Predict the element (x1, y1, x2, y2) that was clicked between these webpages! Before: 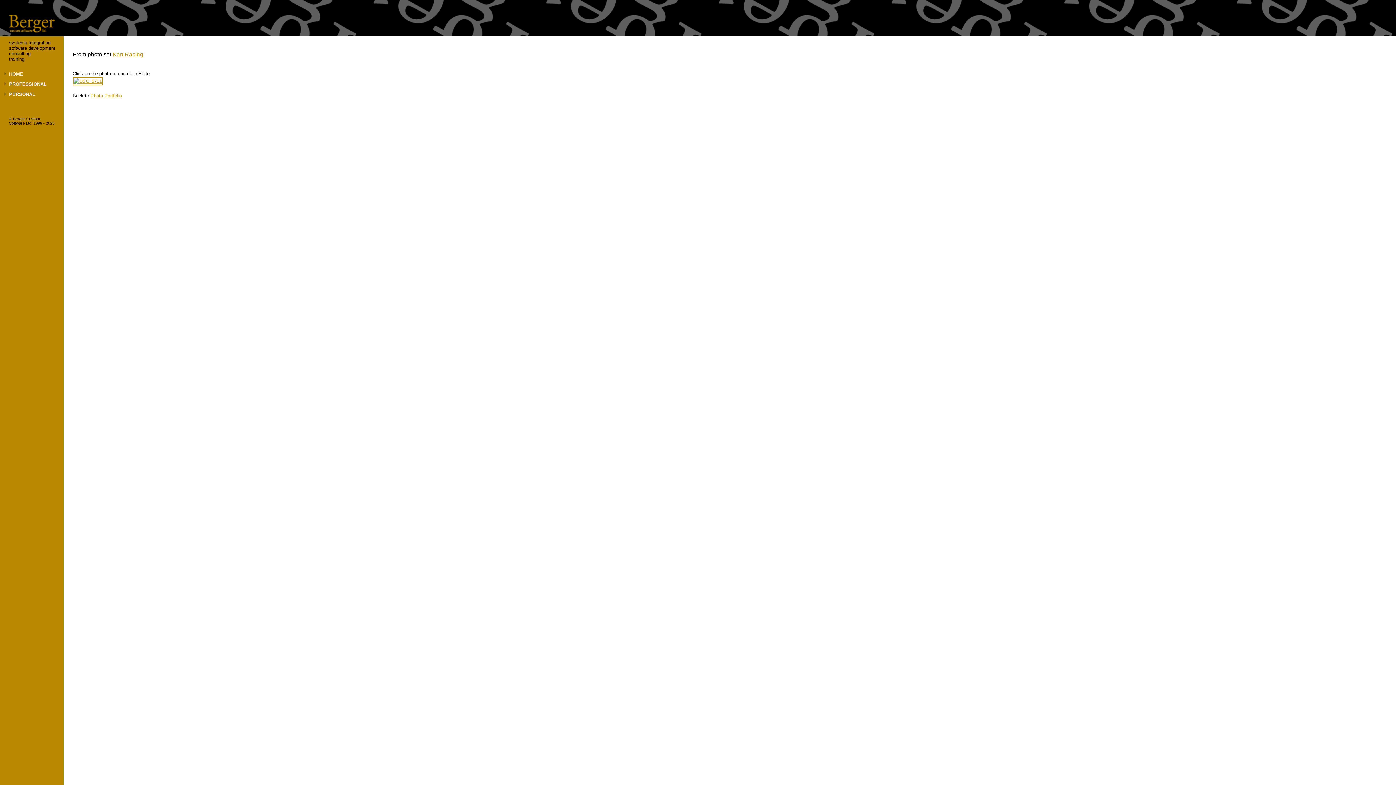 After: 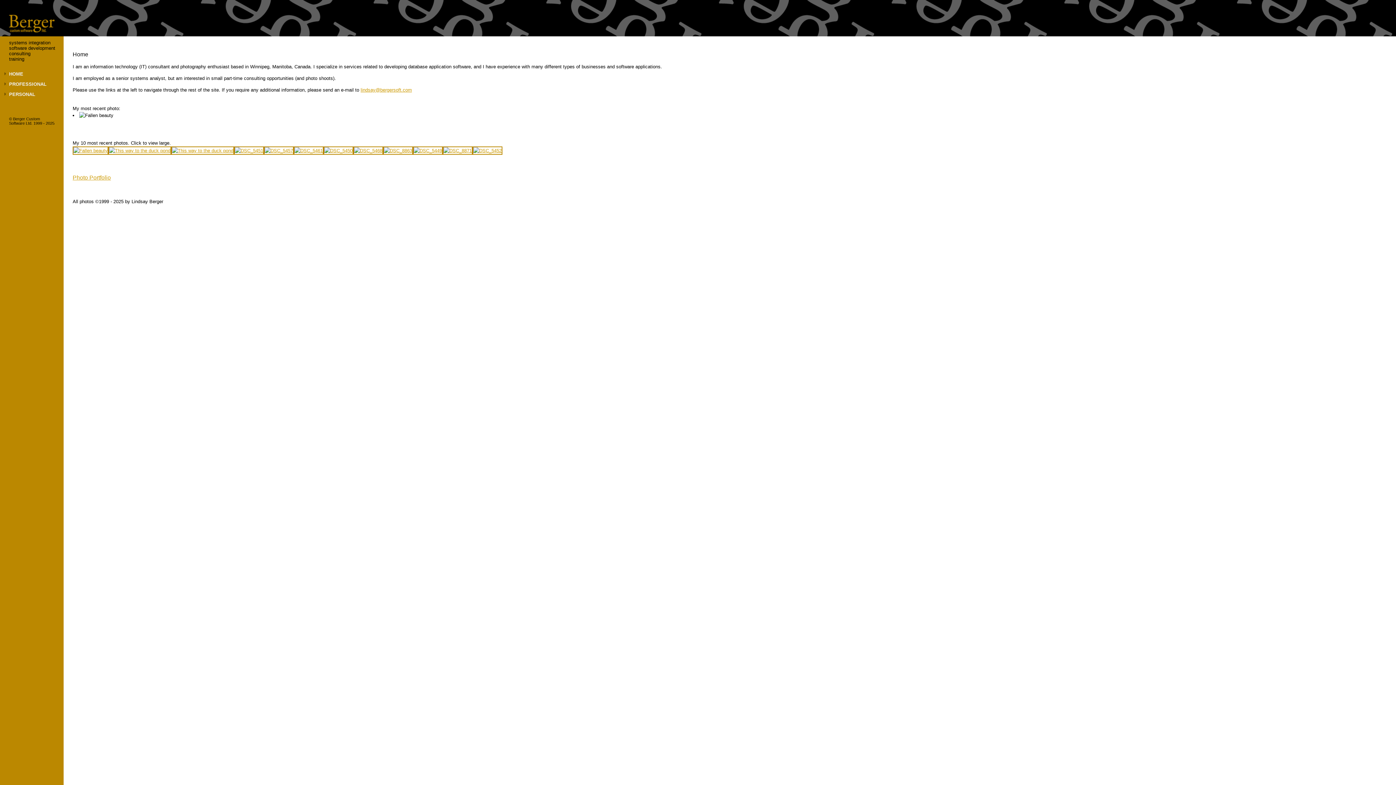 Action: bbox: (0, 9, 63, 36) label: Berger Custom Software Ltd.